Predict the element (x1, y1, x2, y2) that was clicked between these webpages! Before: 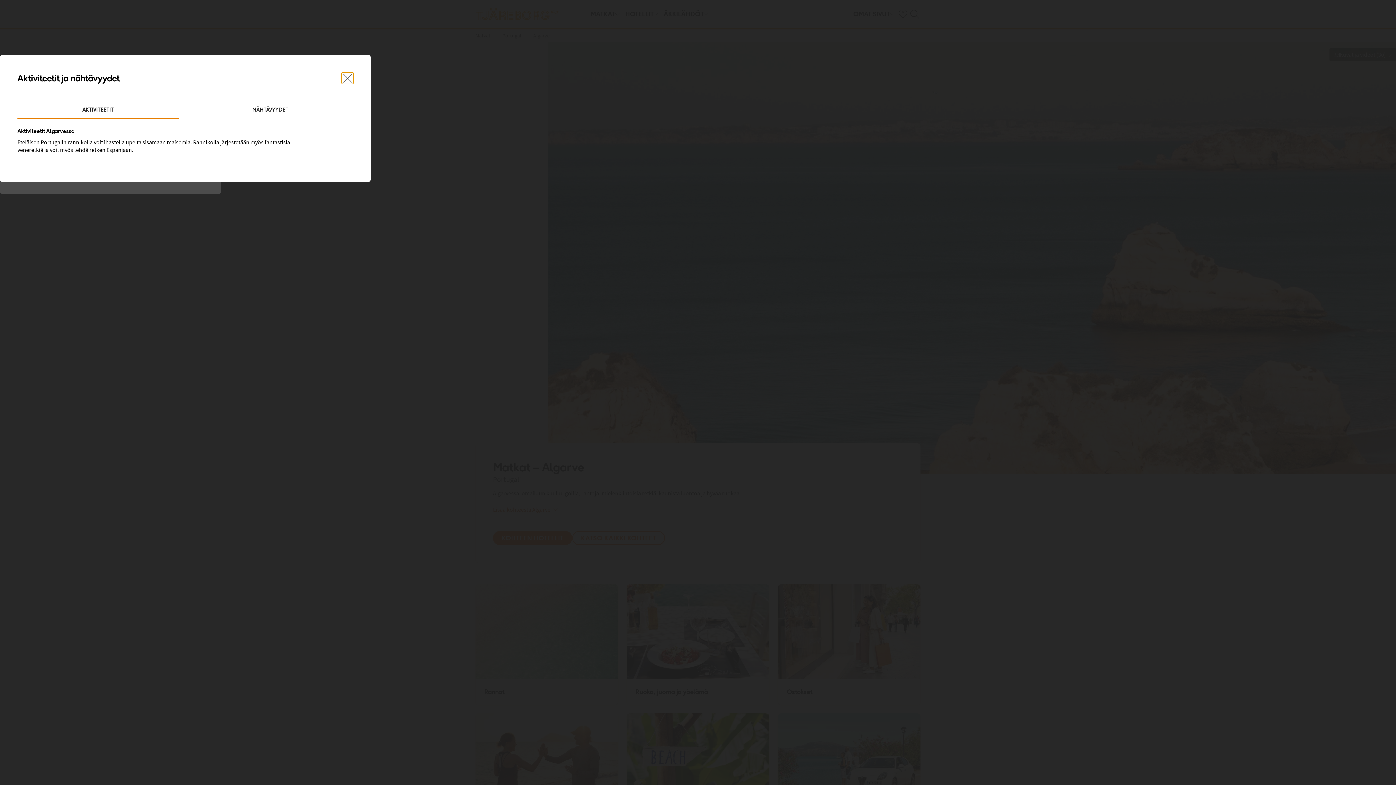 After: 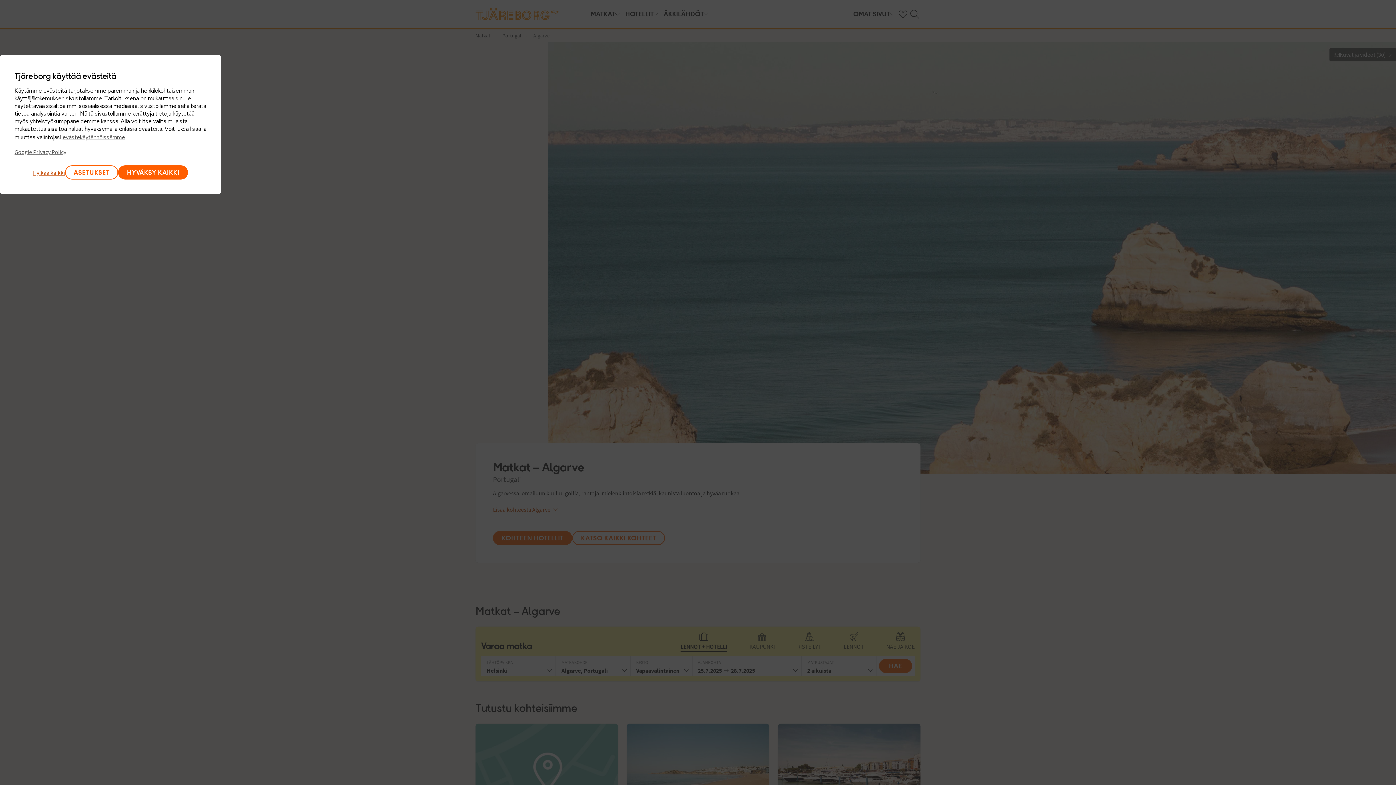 Action: label: NÄHTÄVYYDET bbox: (187, 101, 353, 118)